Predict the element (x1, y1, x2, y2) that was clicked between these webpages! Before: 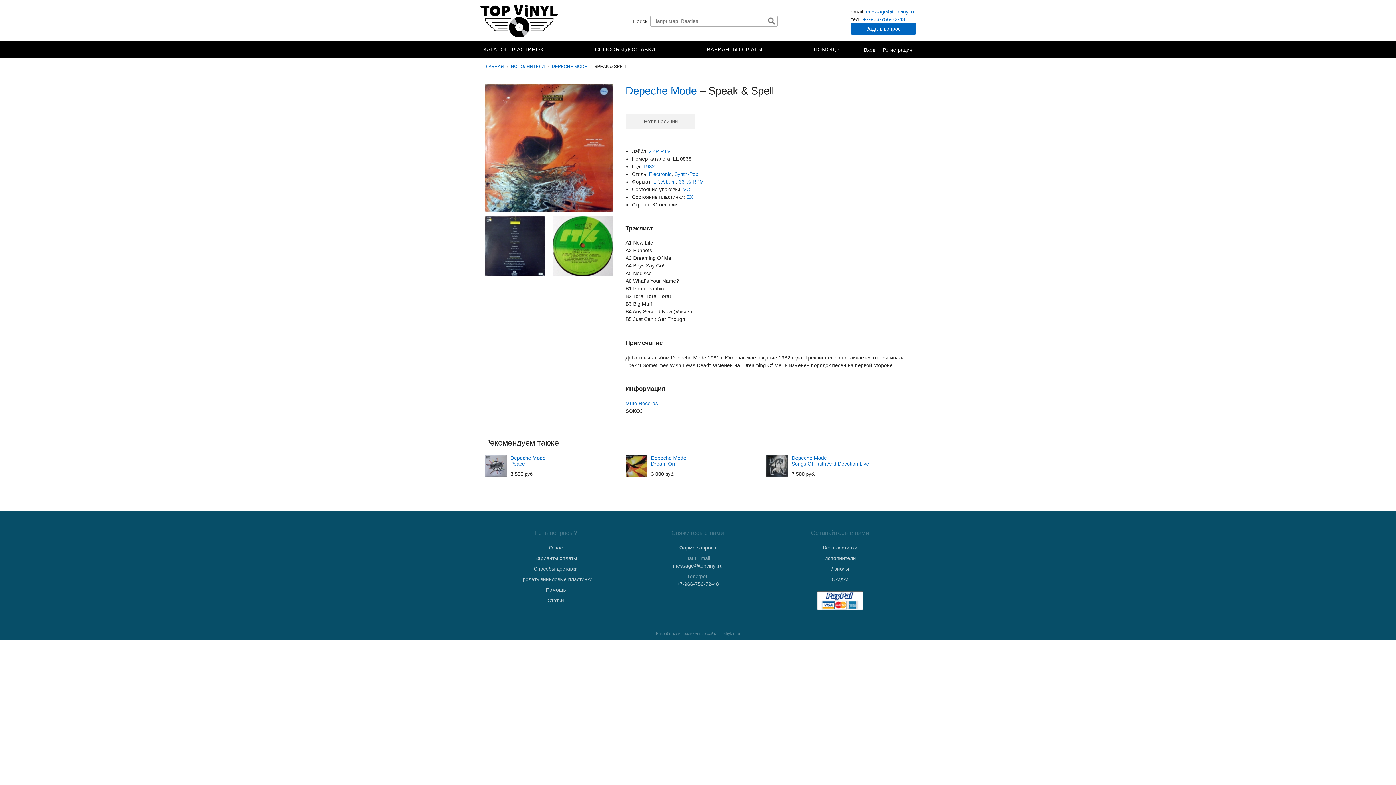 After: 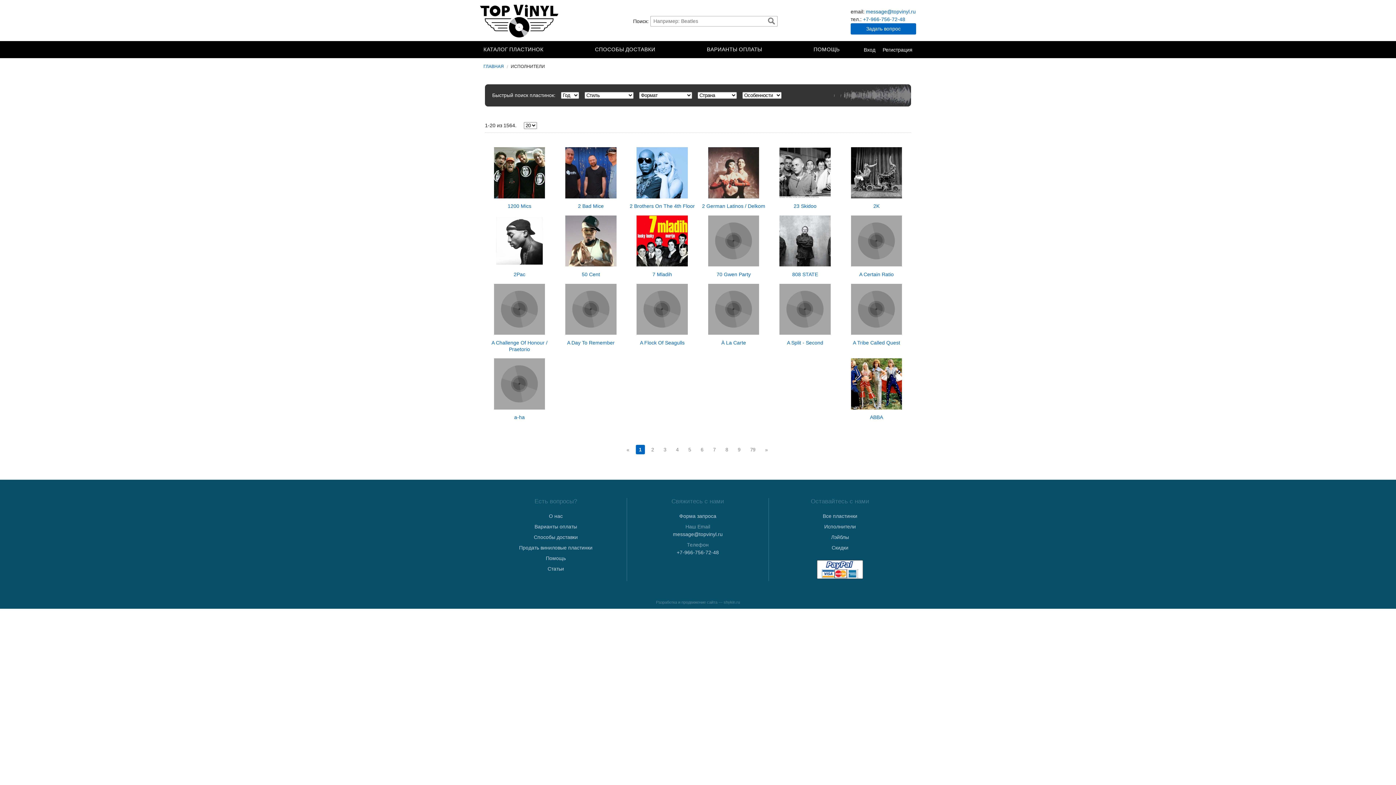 Action: bbox: (510, 64, 545, 69) label: ИСПОЛНИТЕЛИ